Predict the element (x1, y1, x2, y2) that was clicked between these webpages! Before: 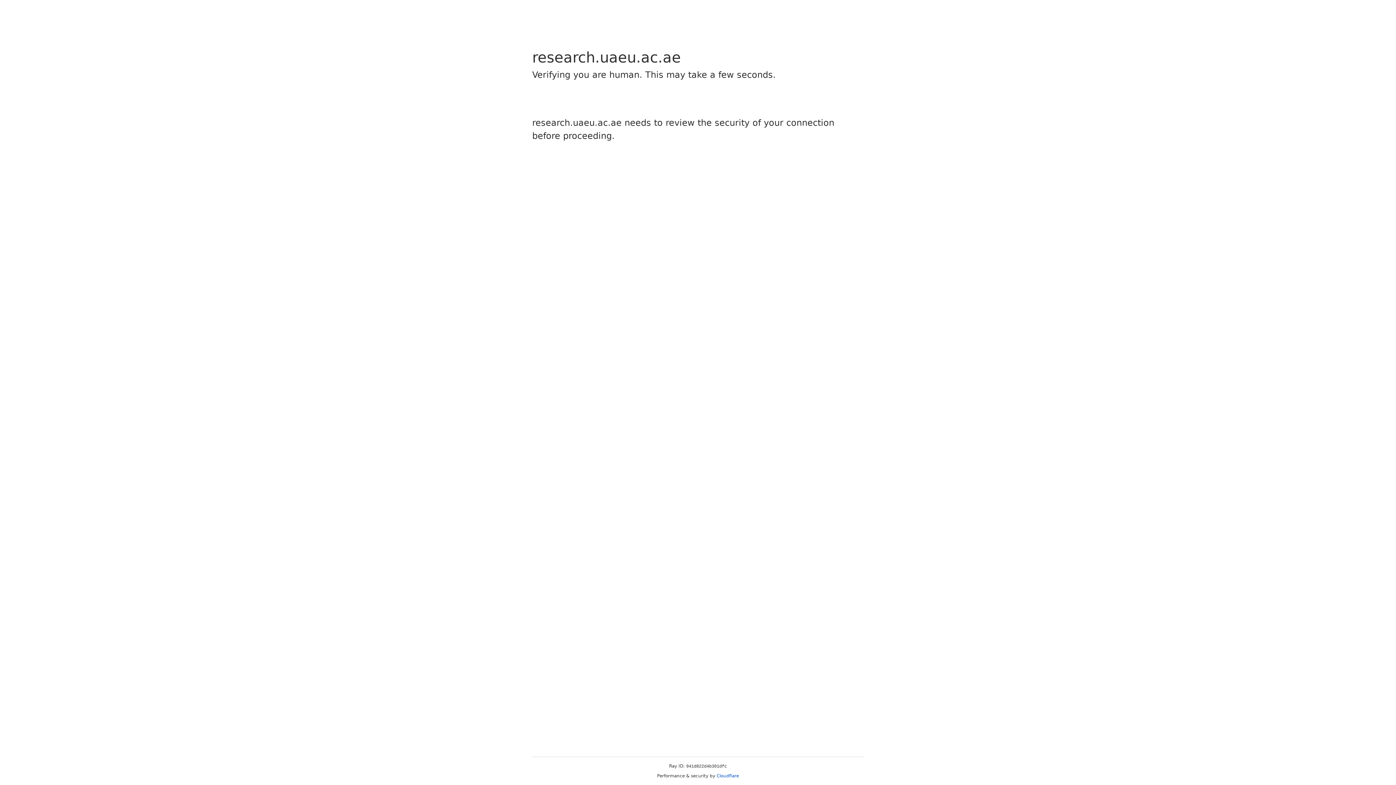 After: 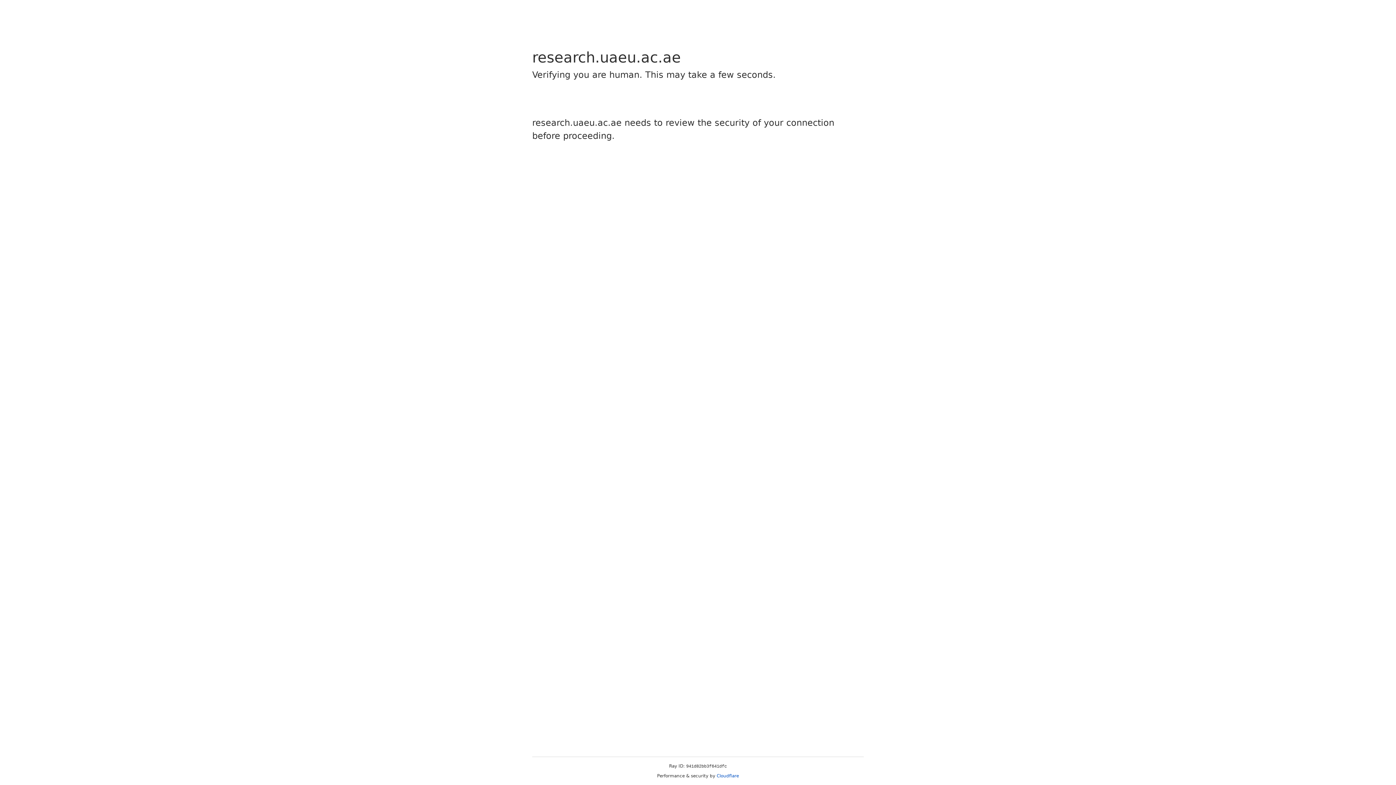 Action: label: Cloudflare bbox: (716, 773, 739, 778)